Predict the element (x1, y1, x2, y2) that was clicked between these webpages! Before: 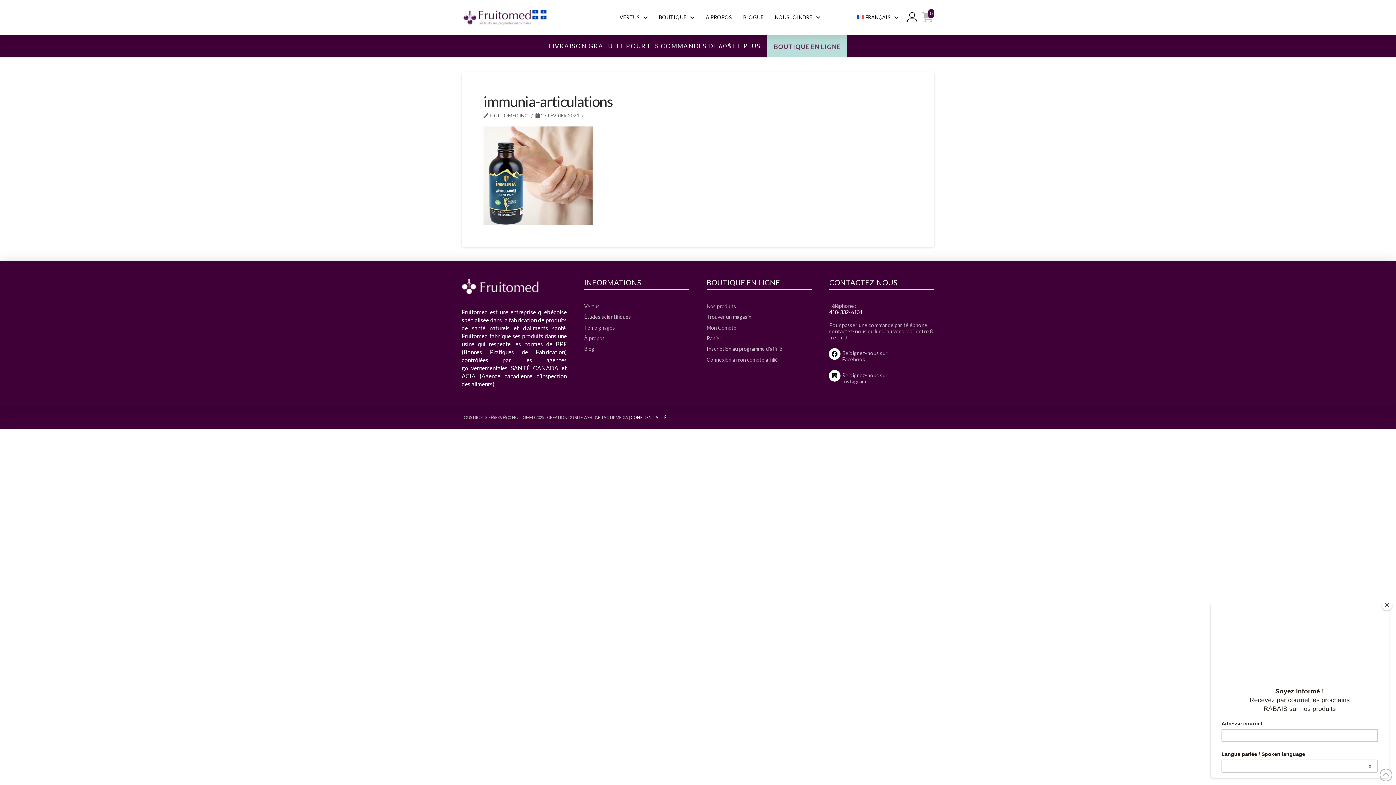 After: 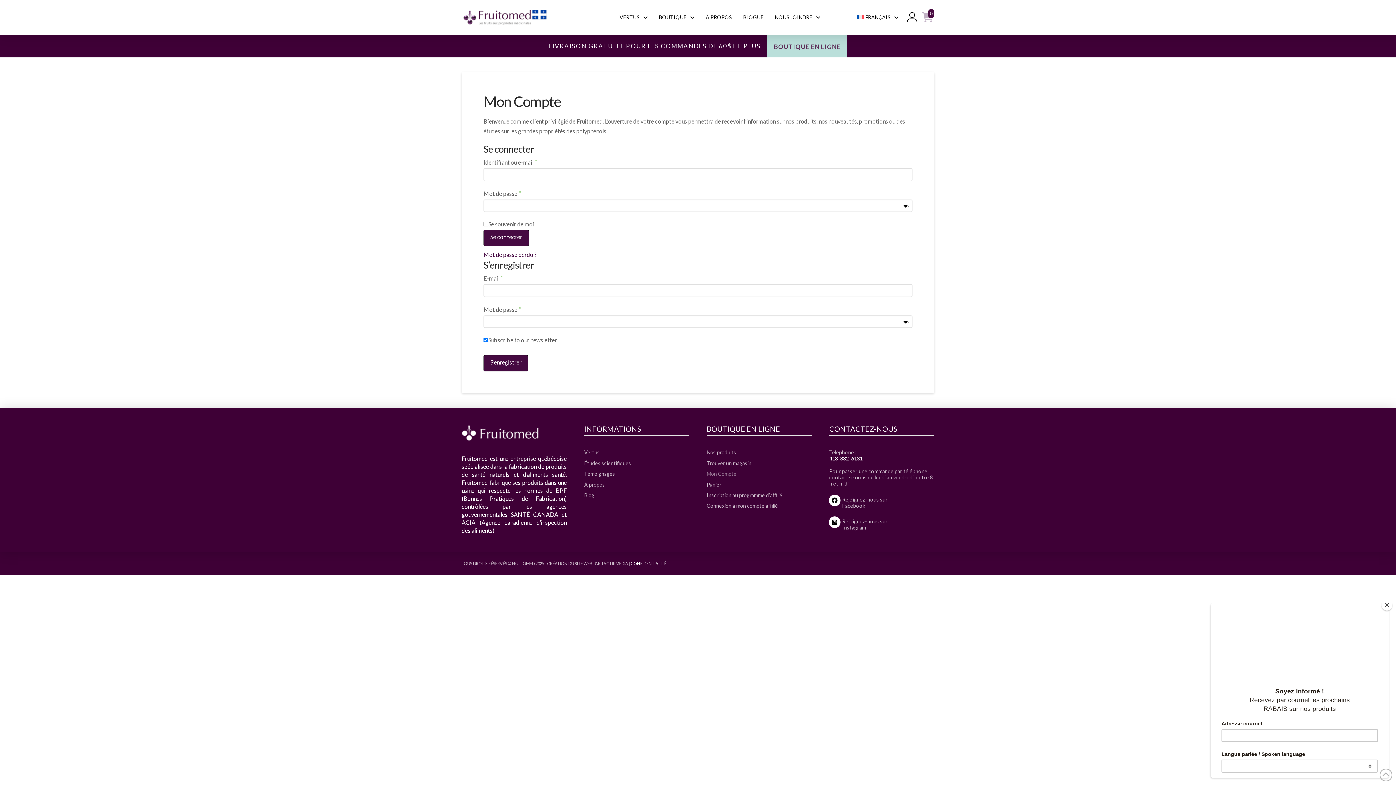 Action: bbox: (904, 9, 922, 25)